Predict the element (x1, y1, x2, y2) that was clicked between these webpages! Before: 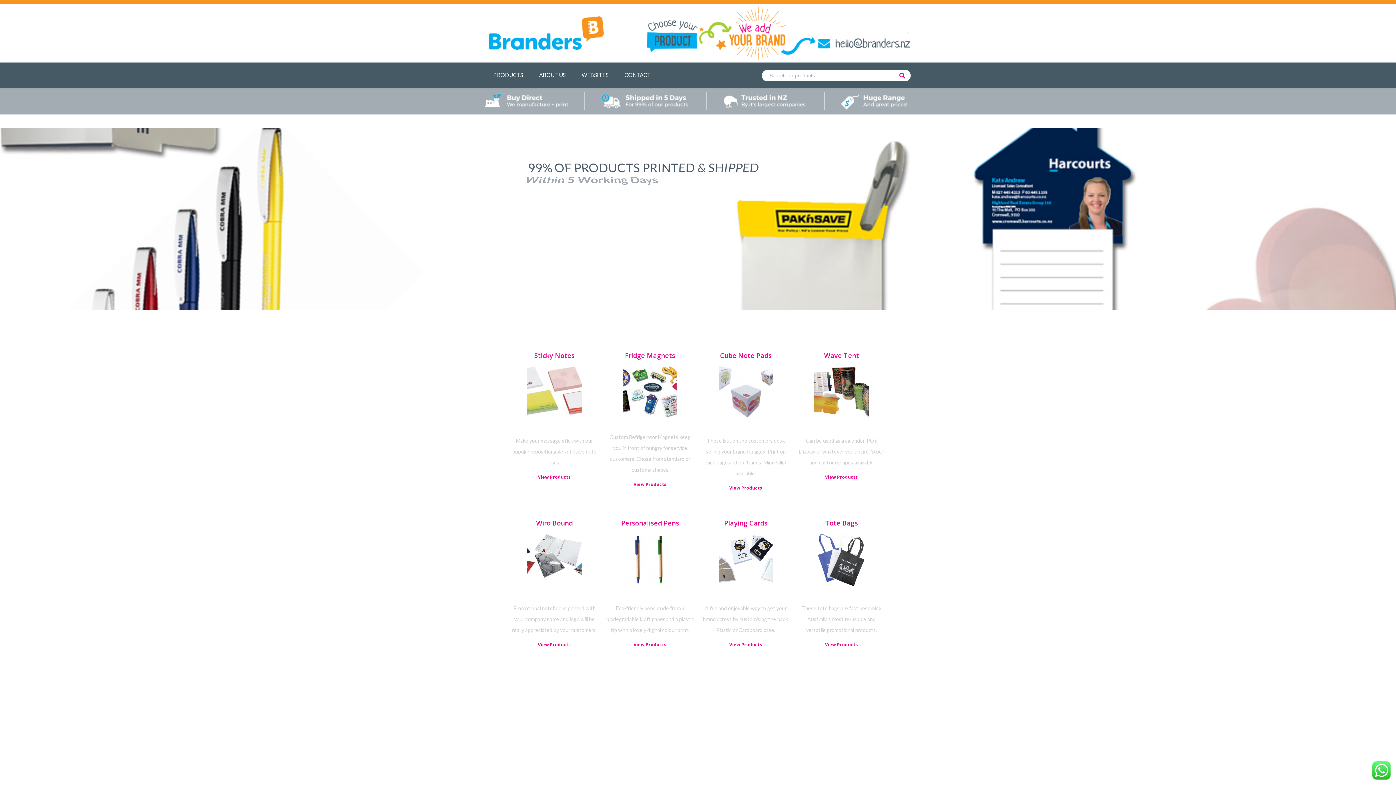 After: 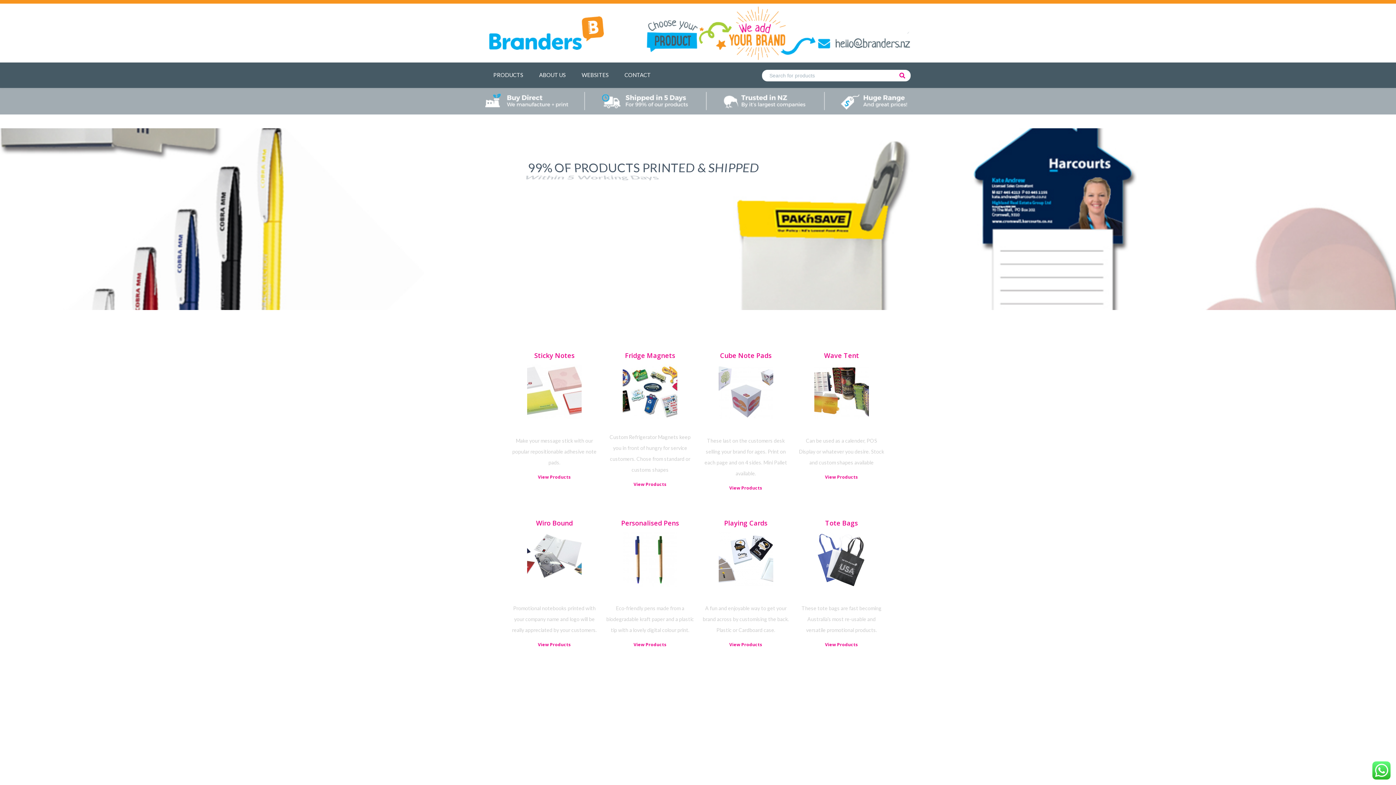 Action: bbox: (489, 29, 603, 35)